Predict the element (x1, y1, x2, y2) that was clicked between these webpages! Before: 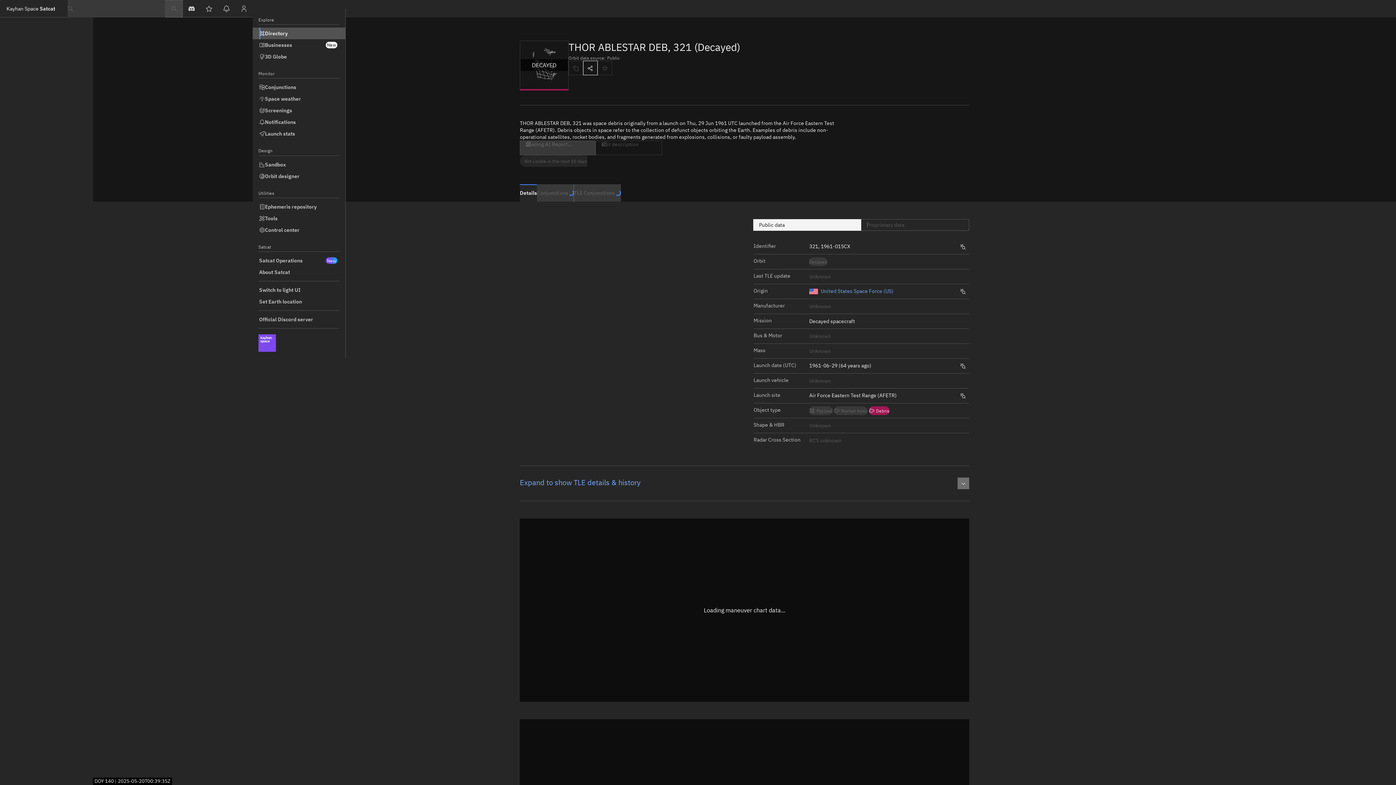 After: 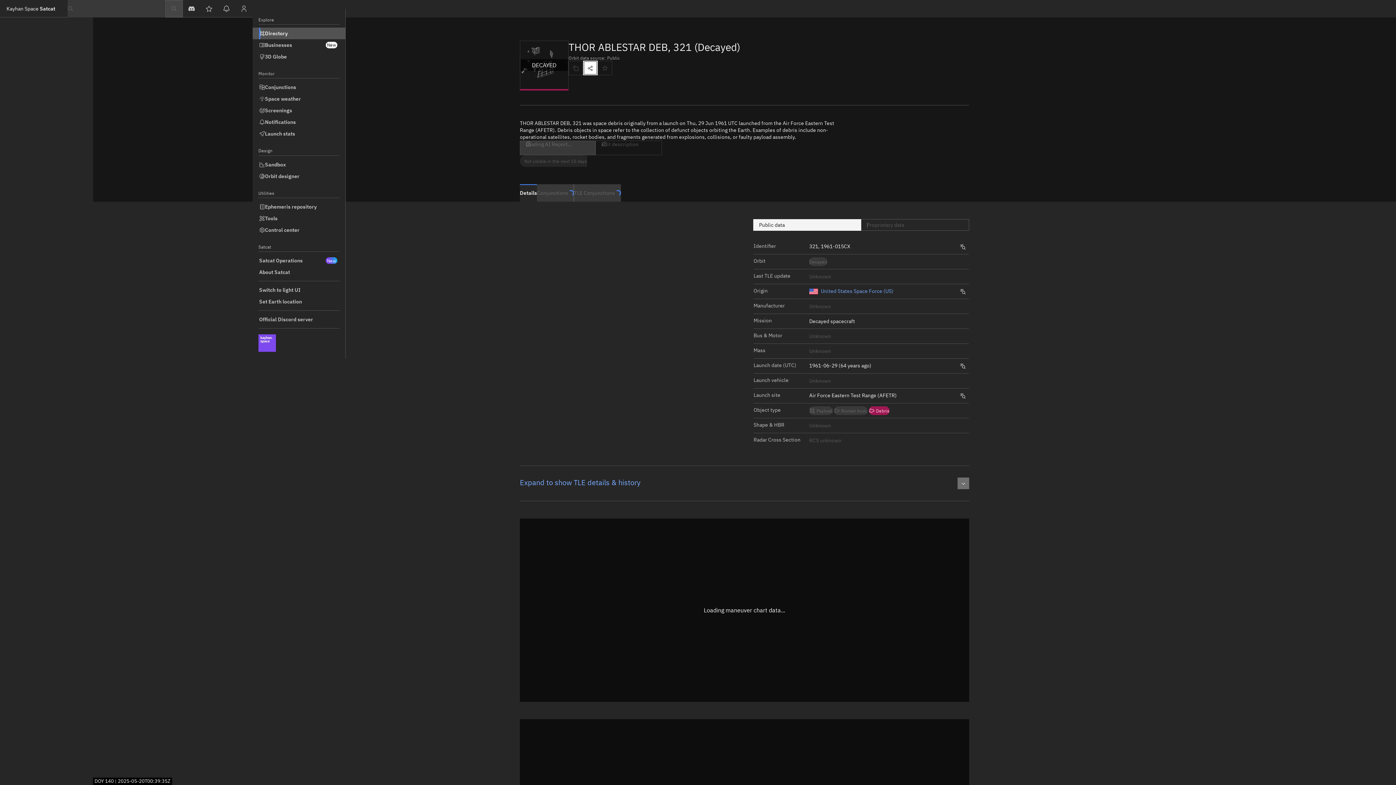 Action: bbox: (583, 60, 597, 75)